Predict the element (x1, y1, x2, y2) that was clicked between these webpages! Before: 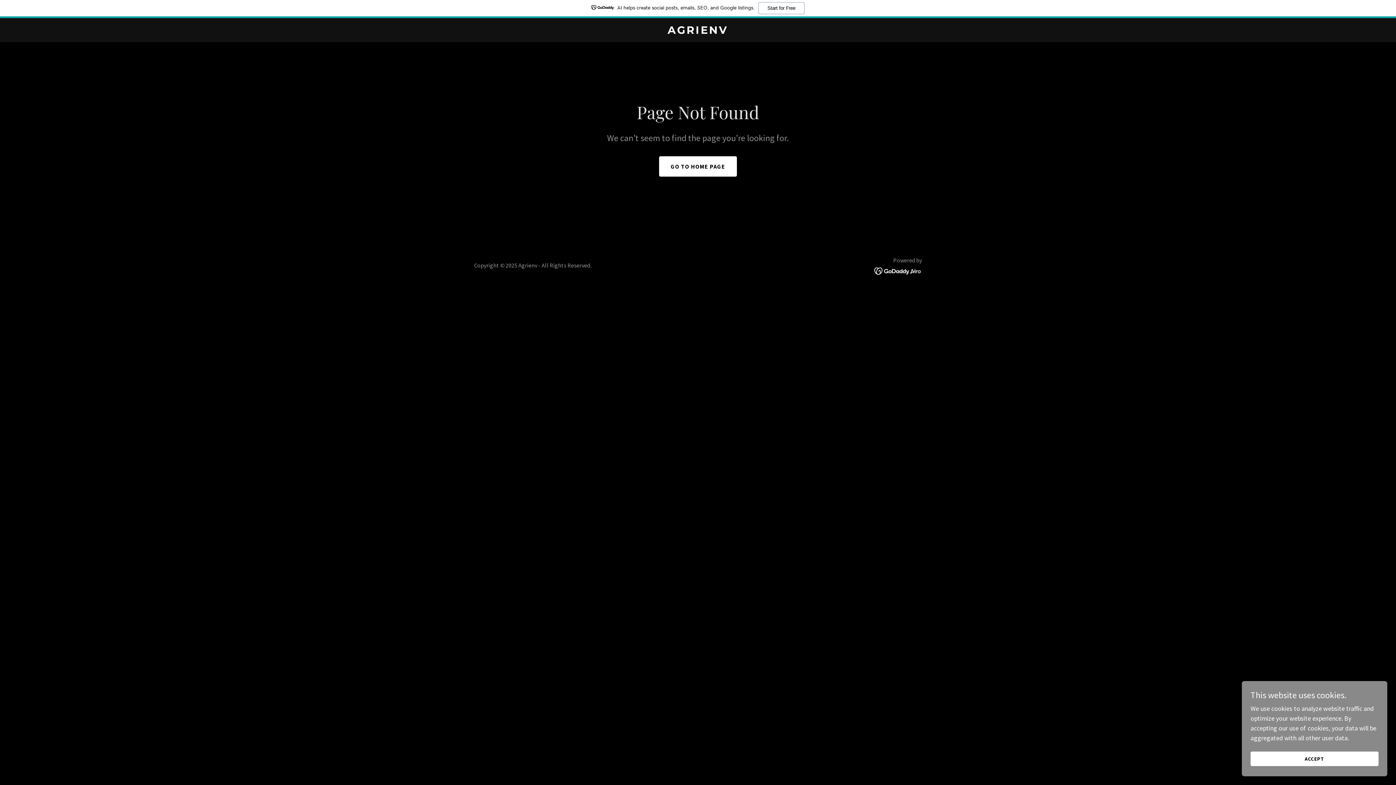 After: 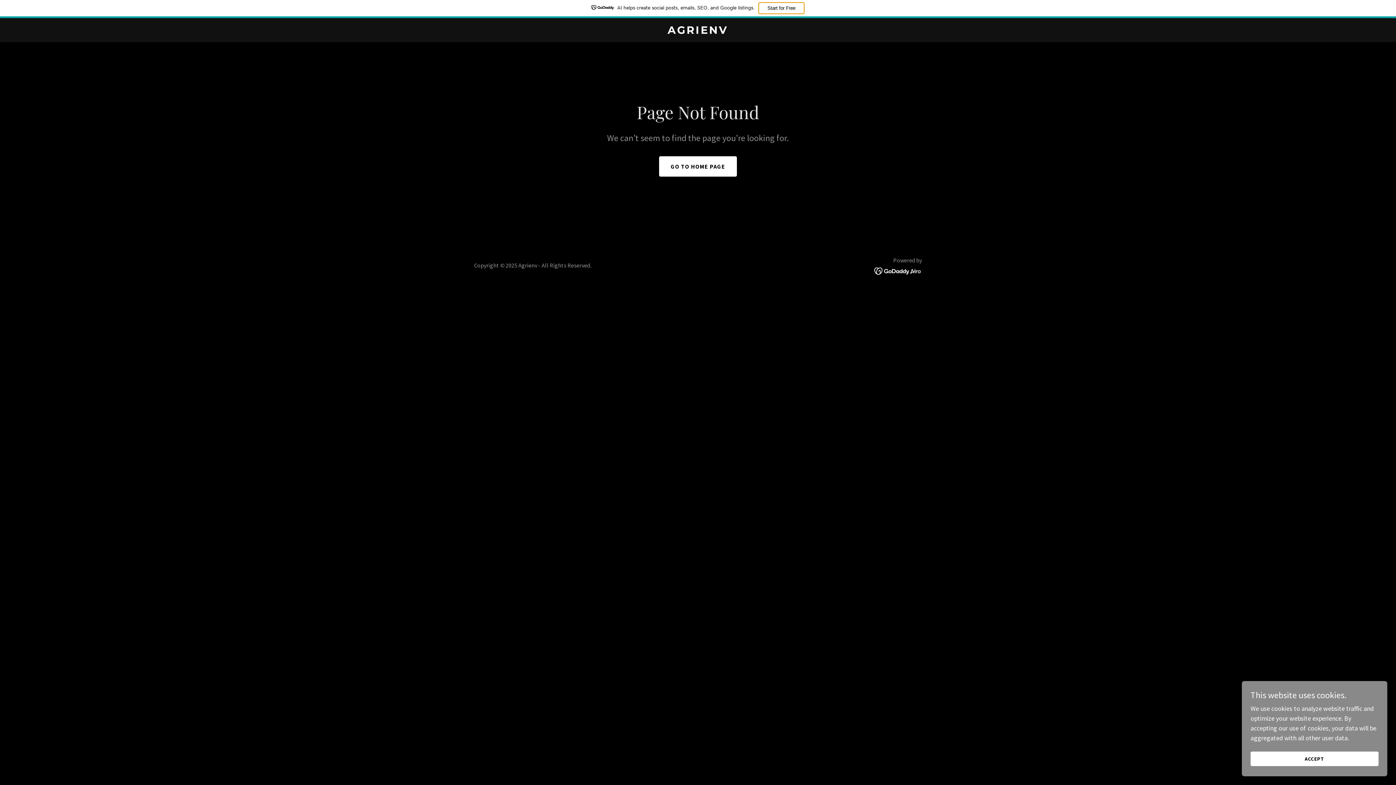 Action: bbox: (758, 2, 804, 14) label: Start for Free